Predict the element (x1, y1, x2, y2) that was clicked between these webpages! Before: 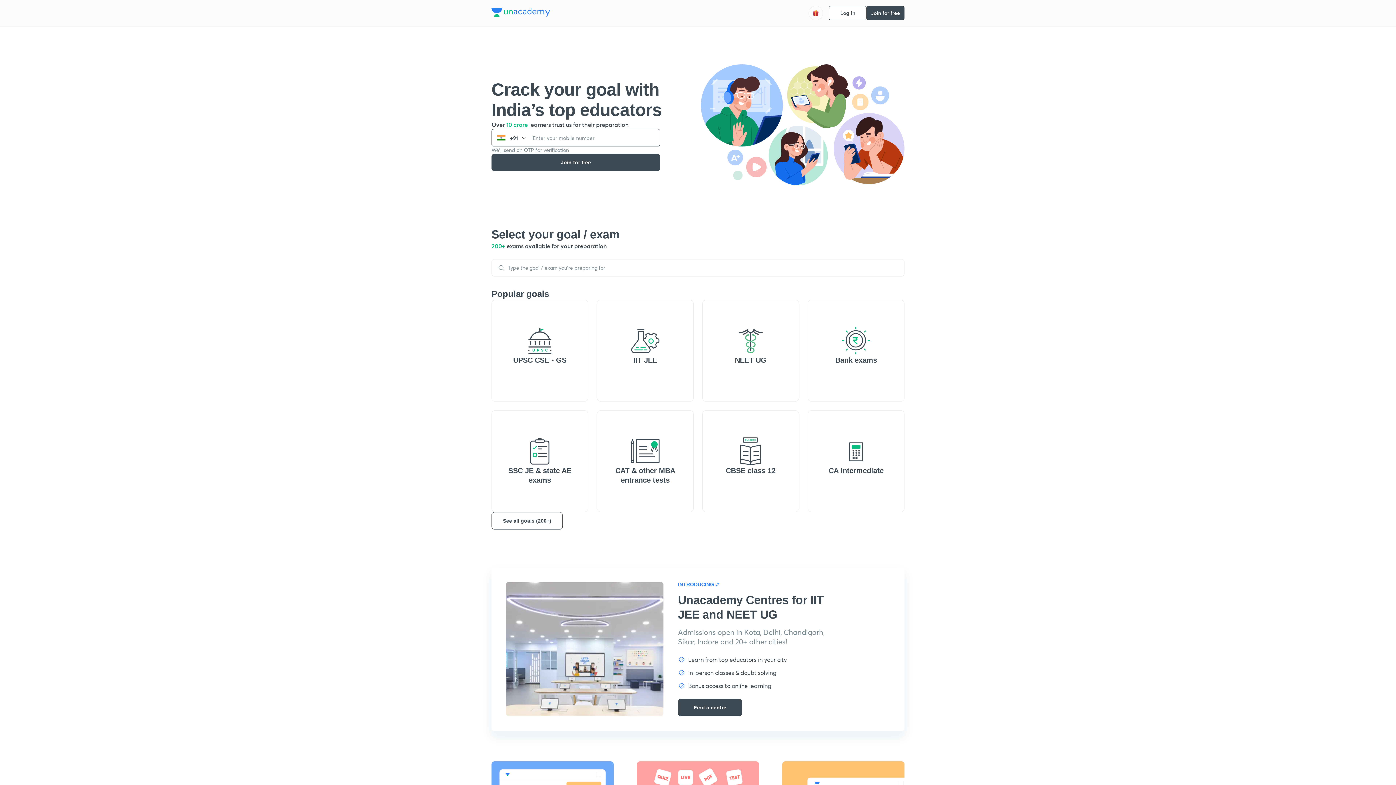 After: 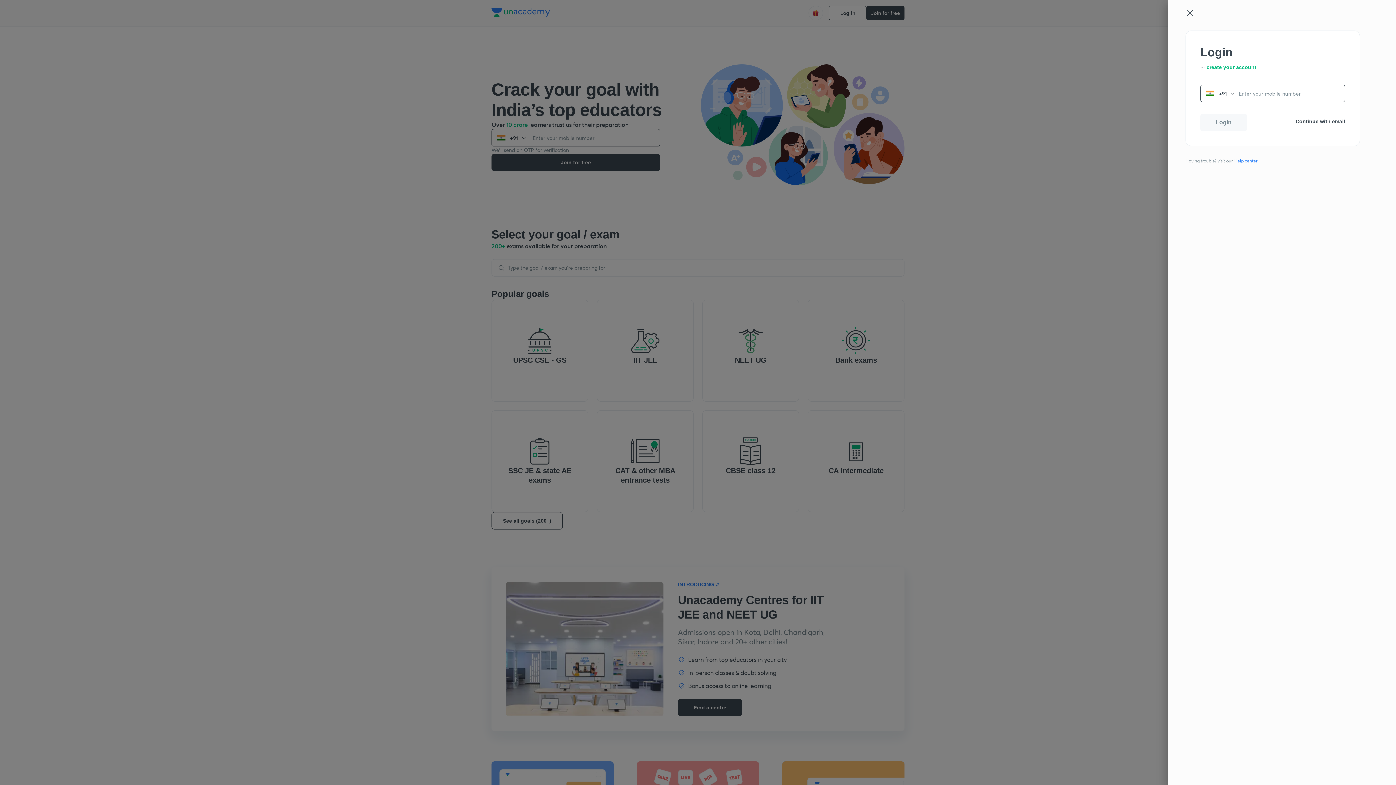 Action: label: Log in bbox: (829, 5, 866, 20)